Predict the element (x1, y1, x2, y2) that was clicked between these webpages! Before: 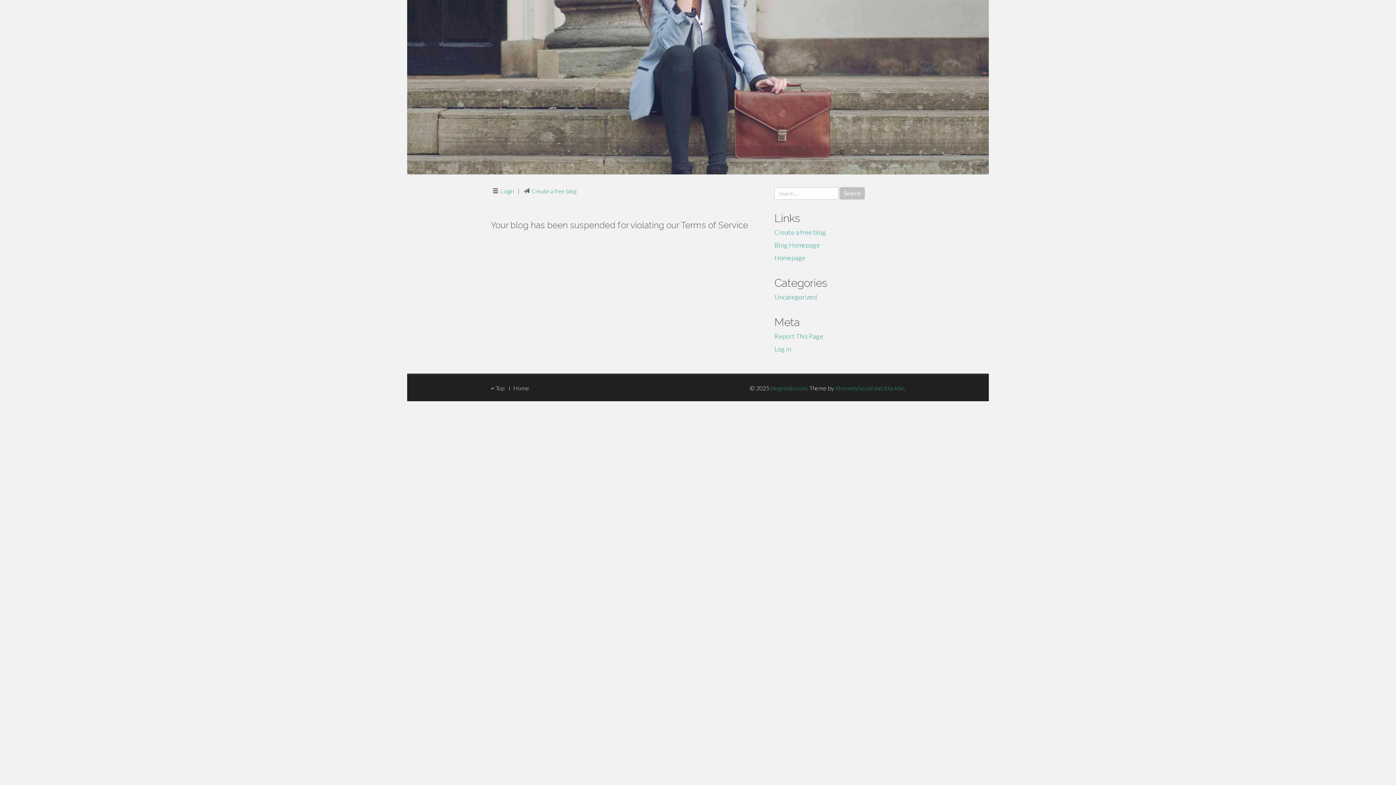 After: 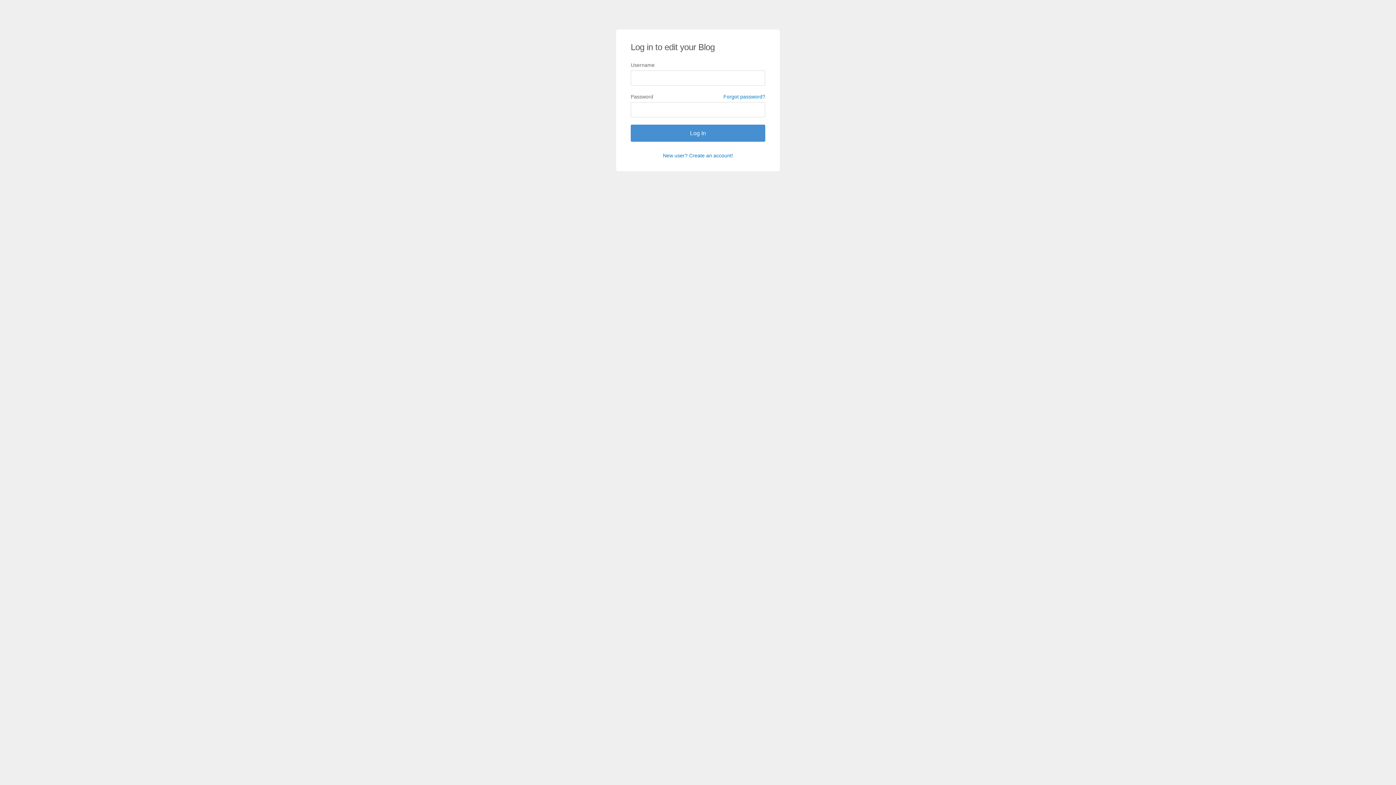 Action: bbox: (774, 345, 791, 353) label: Log in